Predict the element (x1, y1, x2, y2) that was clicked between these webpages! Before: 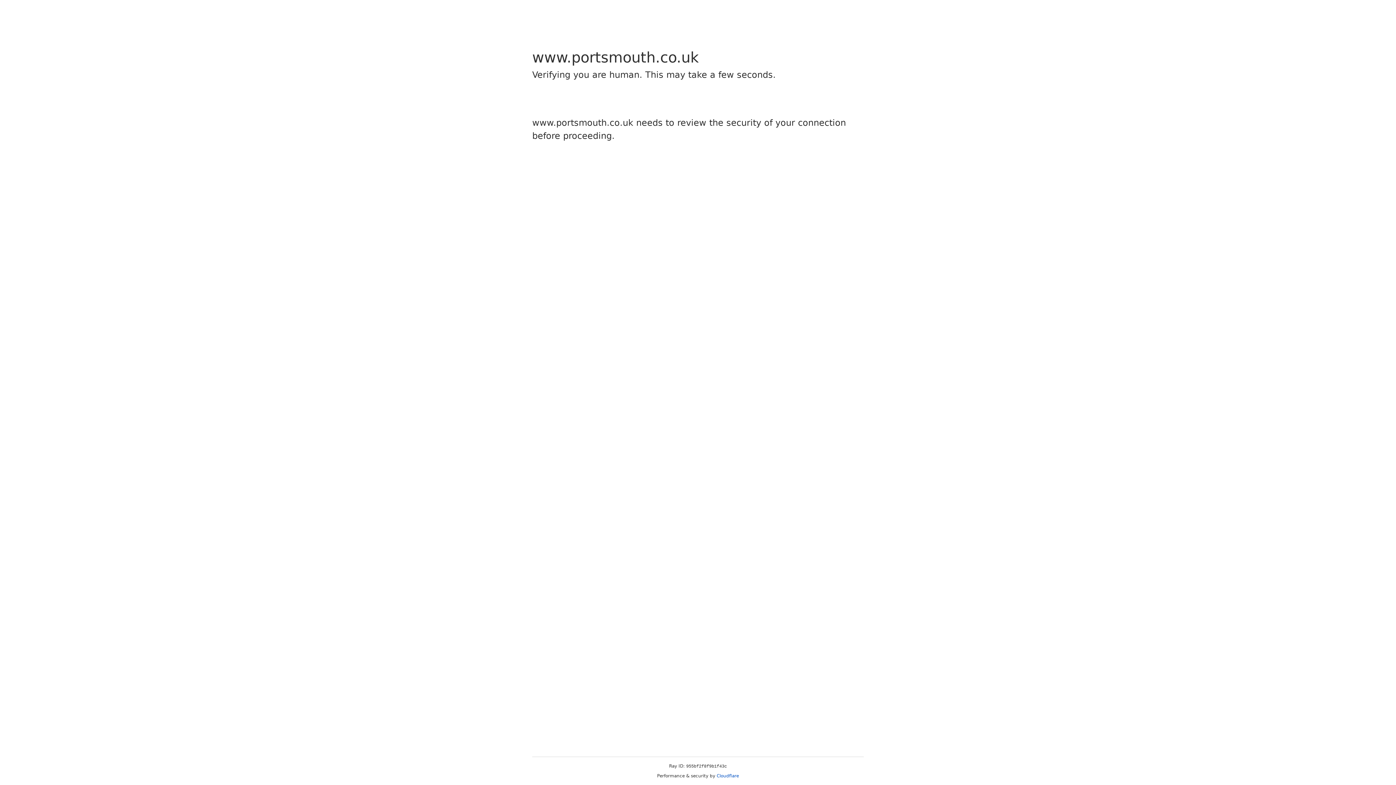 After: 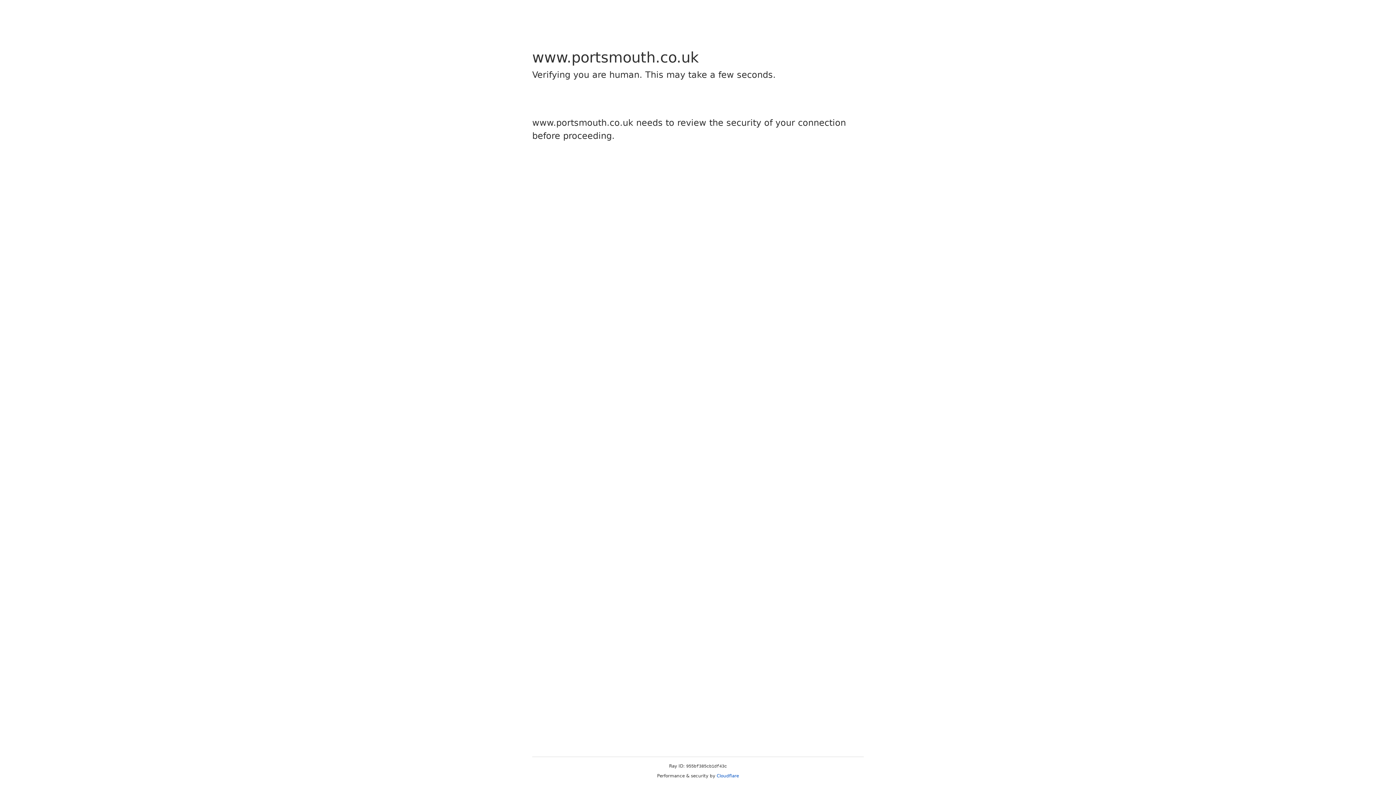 Action: bbox: (716, 773, 739, 778) label: Cloudflare